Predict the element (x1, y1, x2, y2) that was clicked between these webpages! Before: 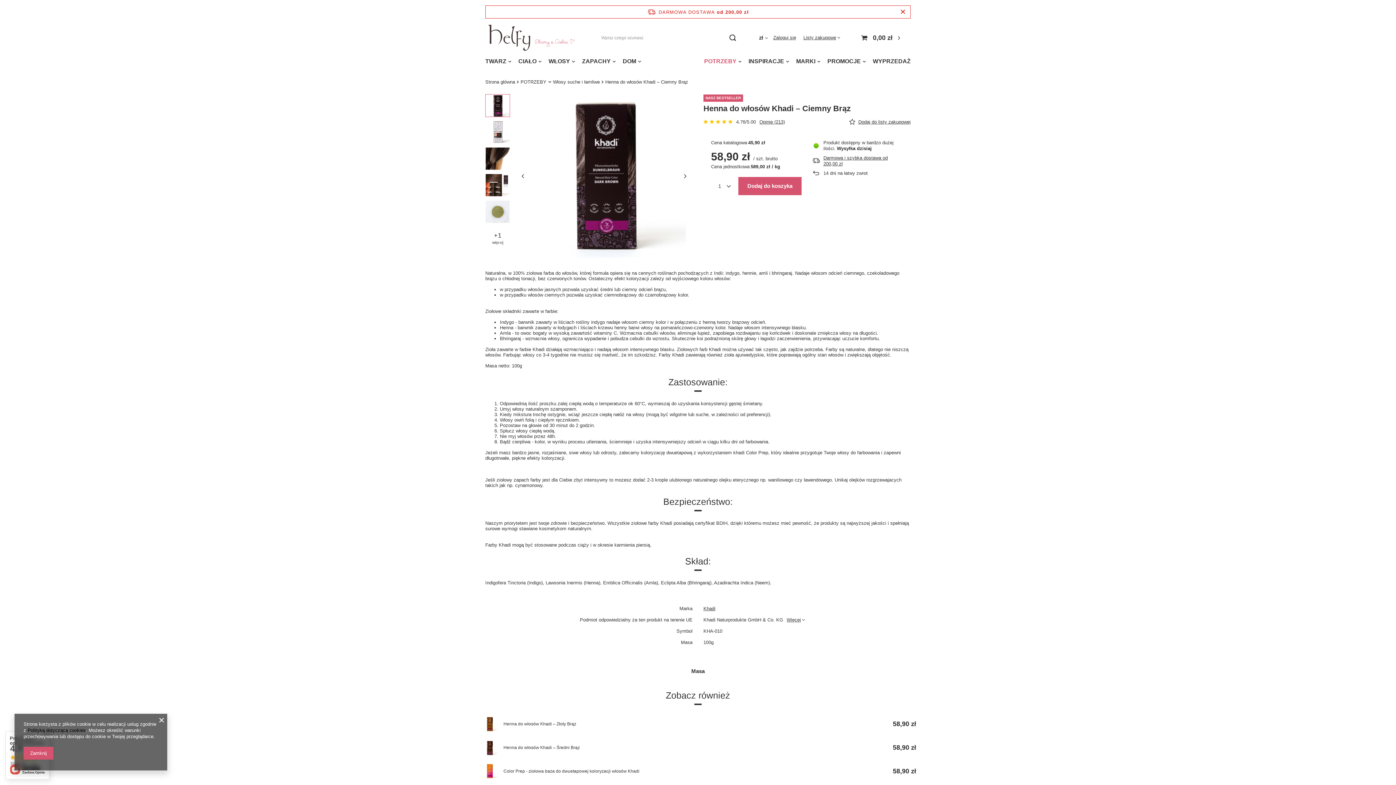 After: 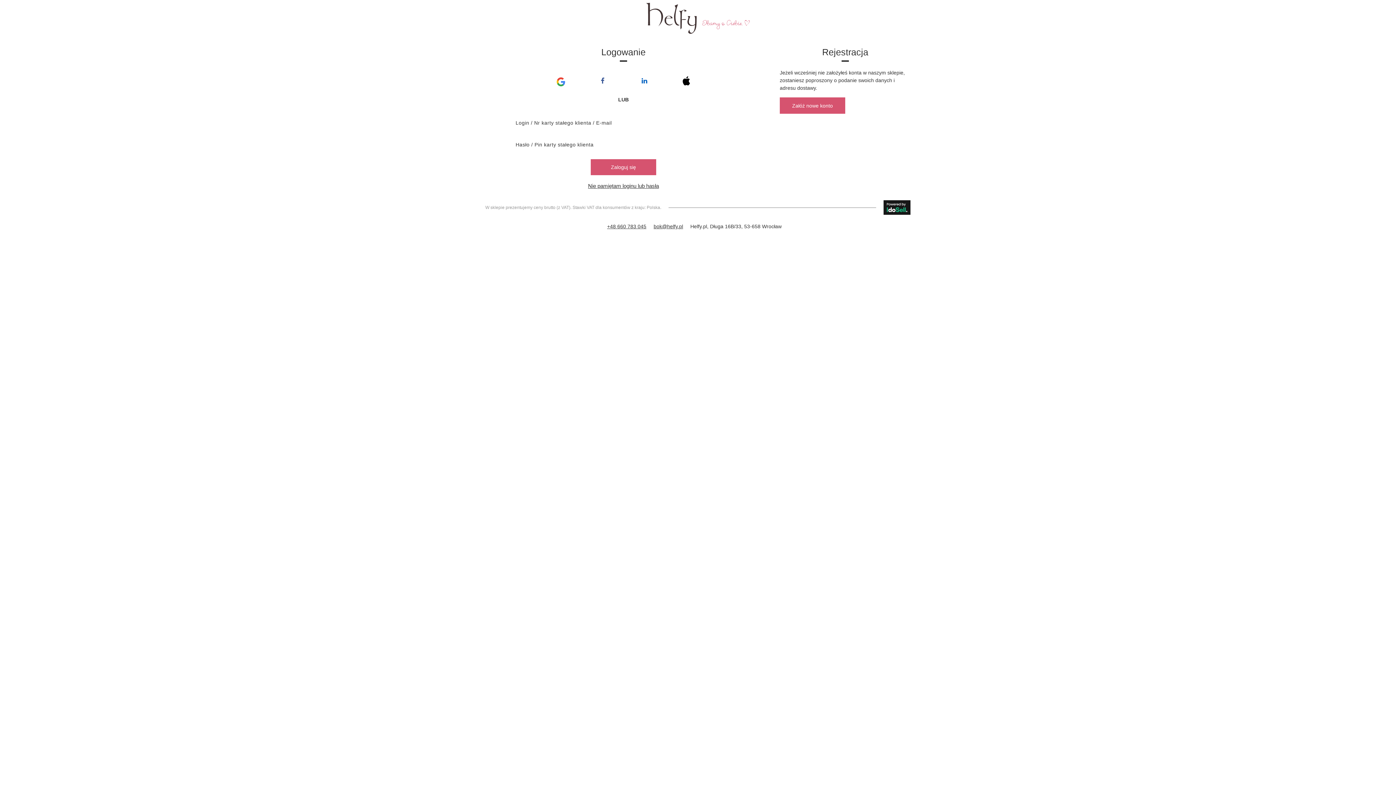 Action: label: Zaloguj się bbox: (773, 34, 796, 40)